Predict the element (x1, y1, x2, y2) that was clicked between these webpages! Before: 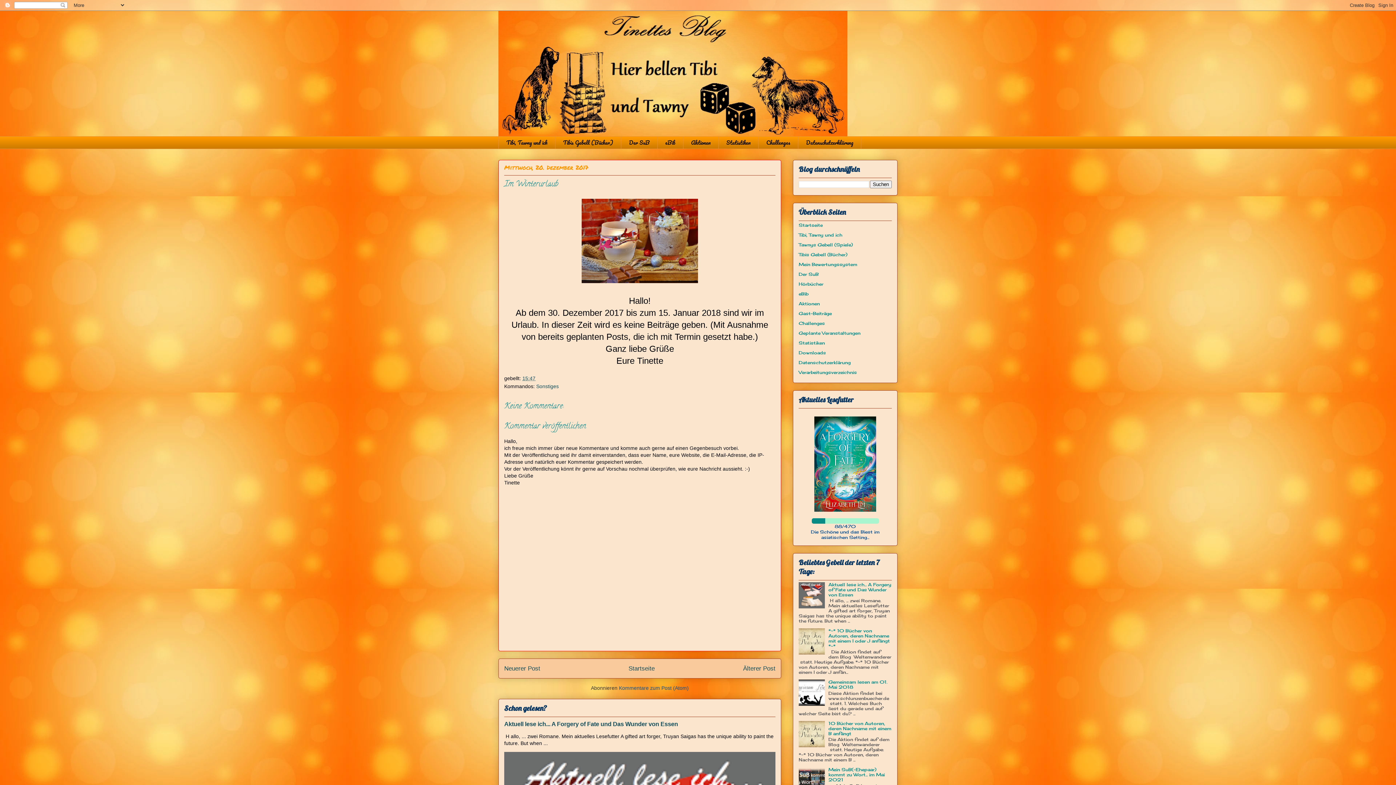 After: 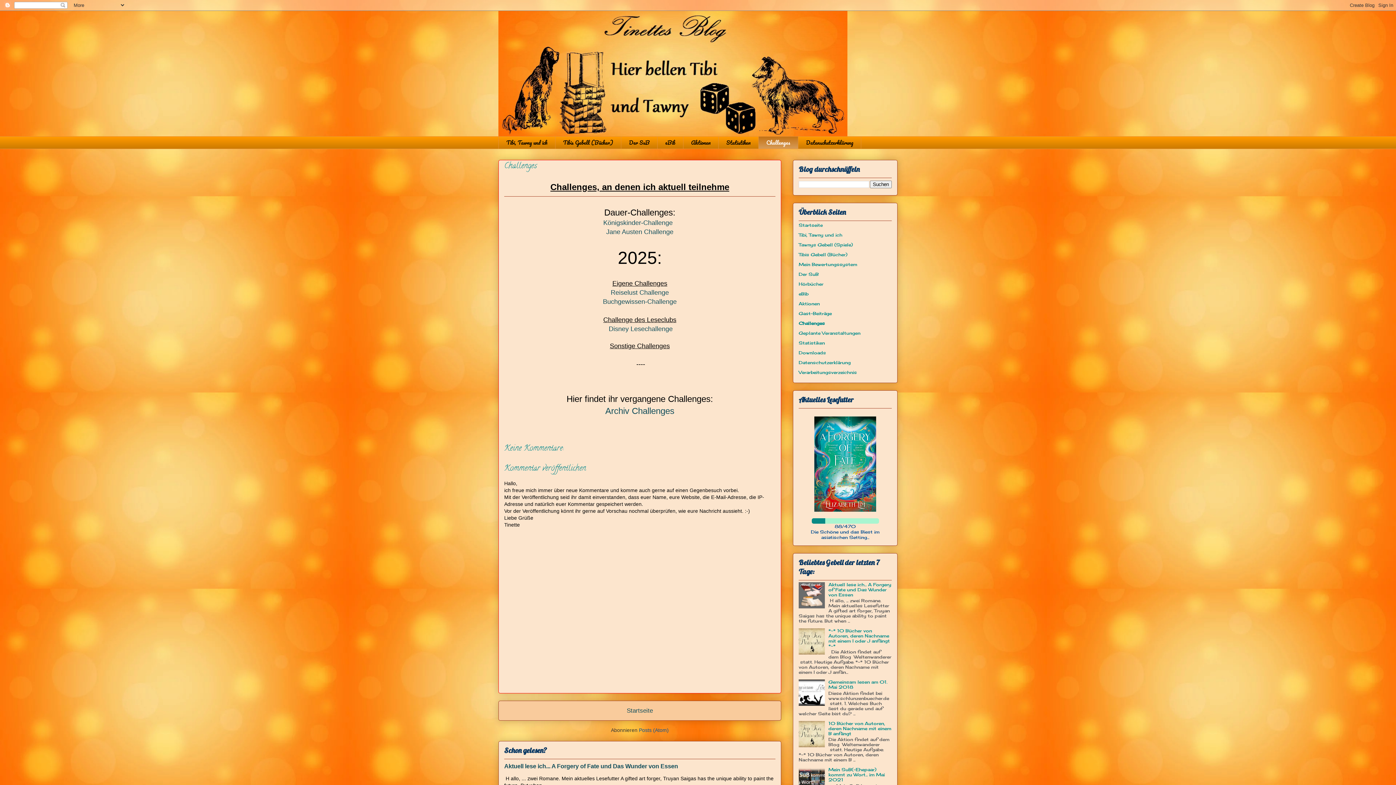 Action: label: Challenges bbox: (798, 320, 825, 326)